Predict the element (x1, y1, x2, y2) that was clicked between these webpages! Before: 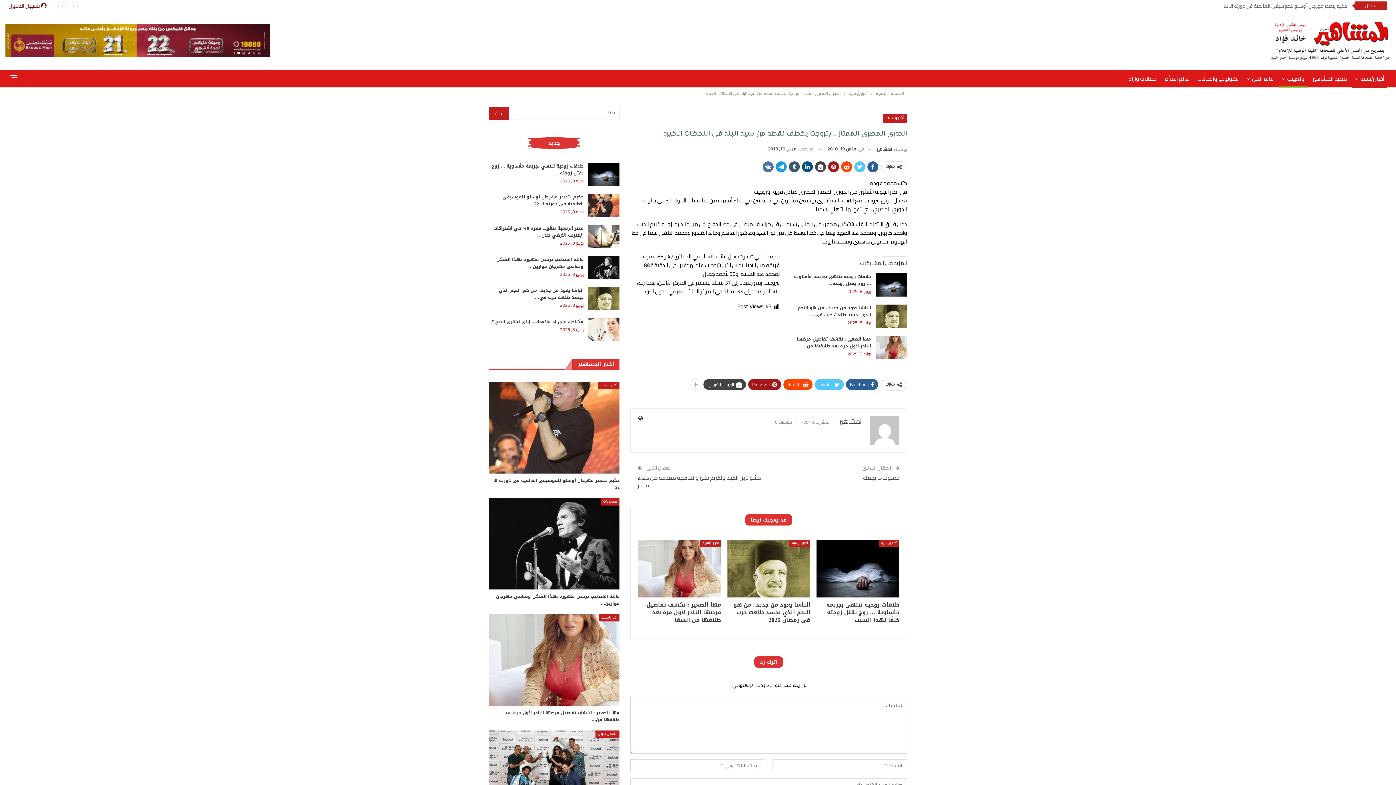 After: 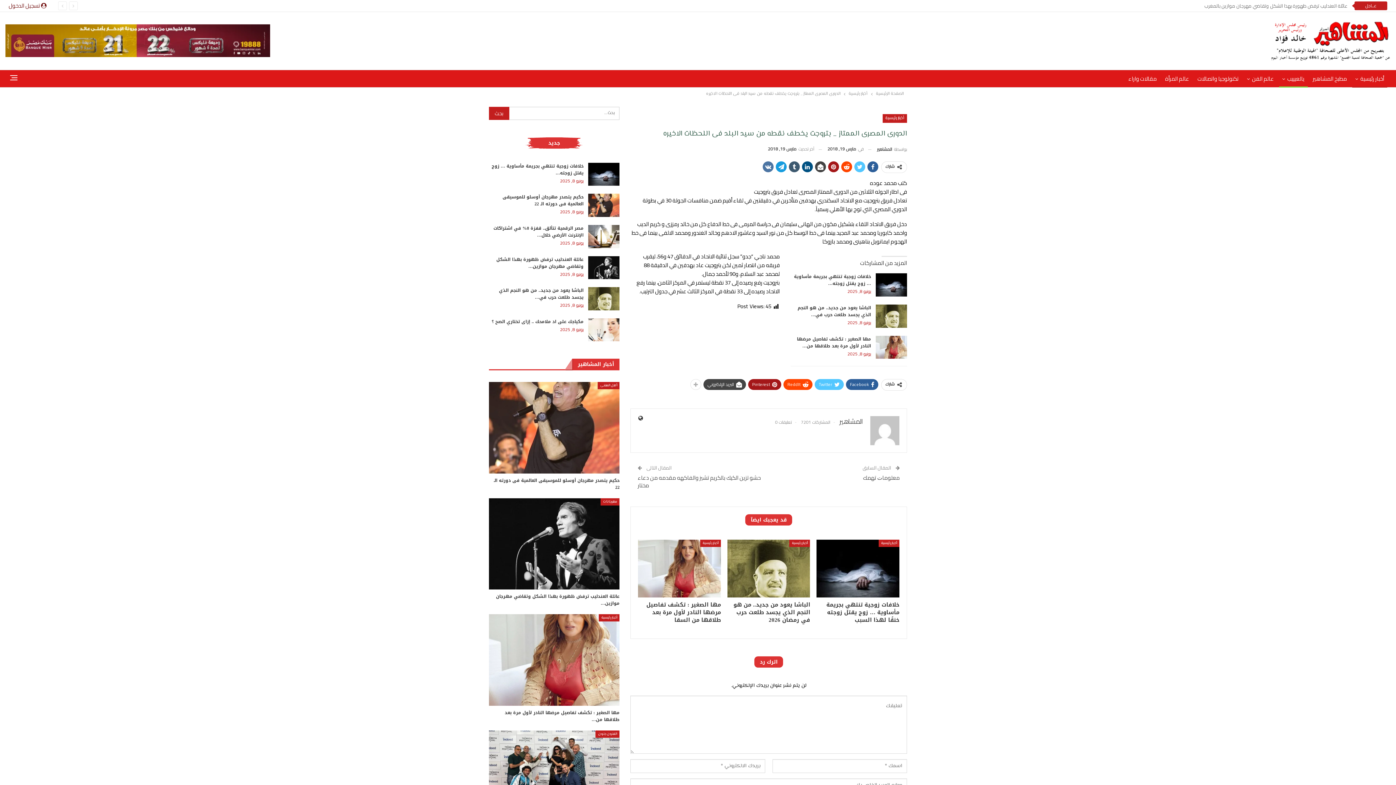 Action: bbox: (5, 36, 270, 44)